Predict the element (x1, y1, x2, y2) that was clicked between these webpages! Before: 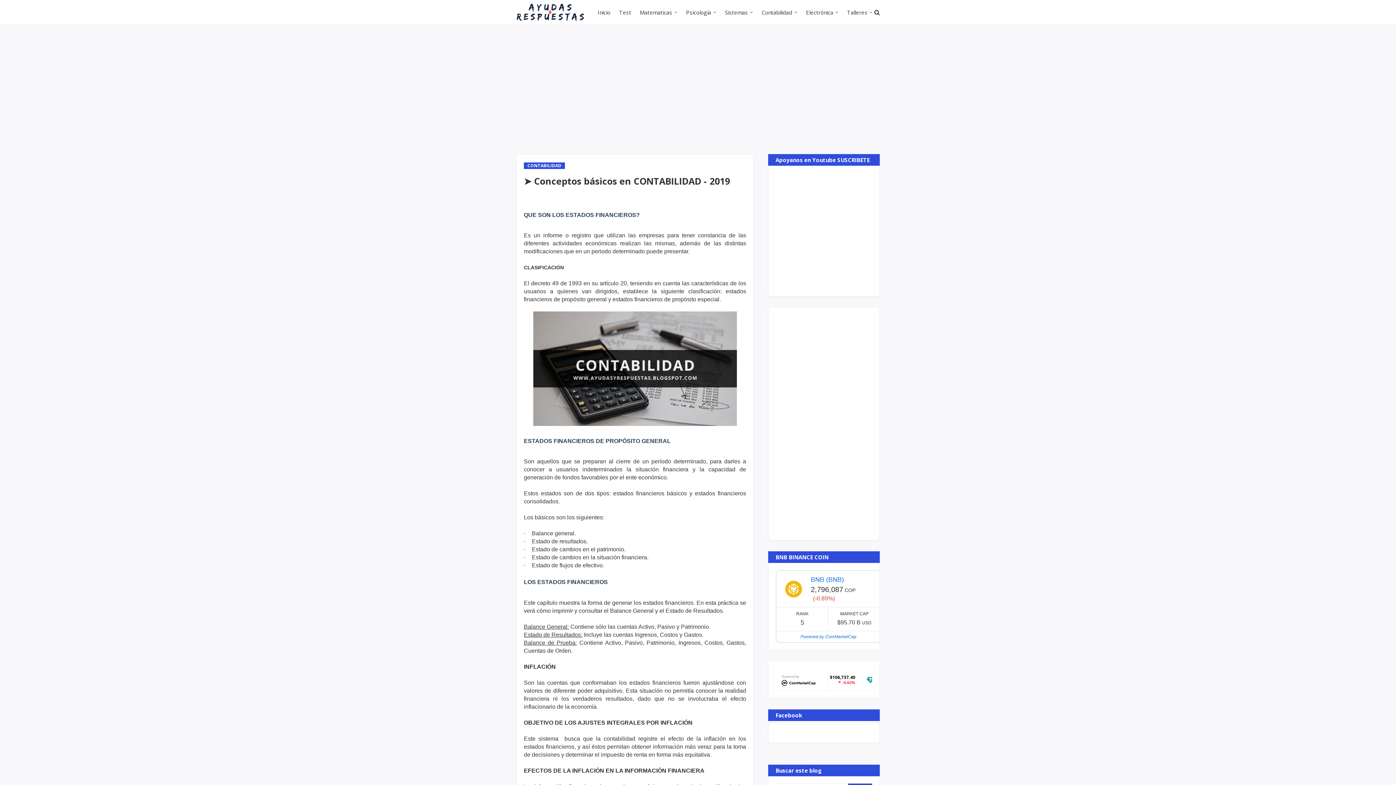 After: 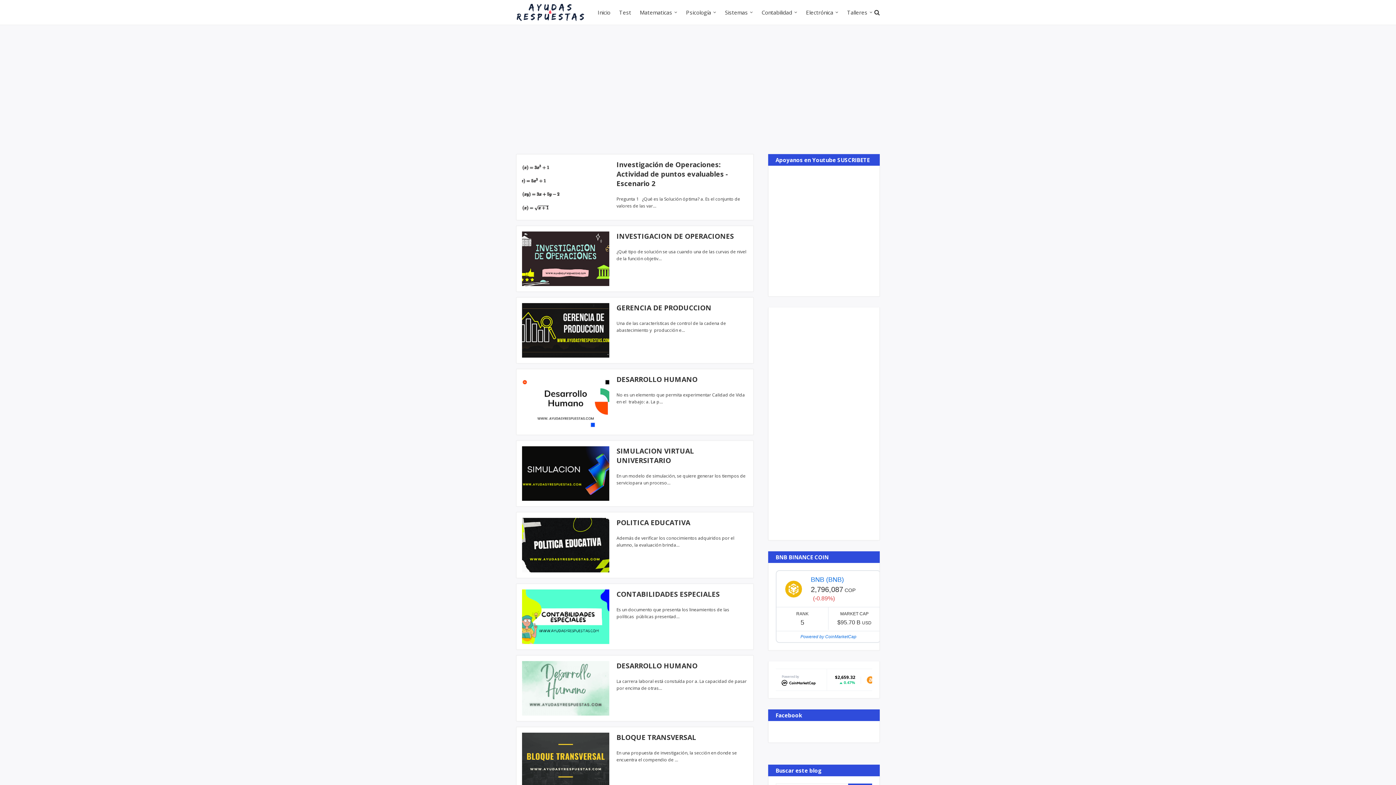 Action: label: Talleres bbox: (842, 0, 877, 24)